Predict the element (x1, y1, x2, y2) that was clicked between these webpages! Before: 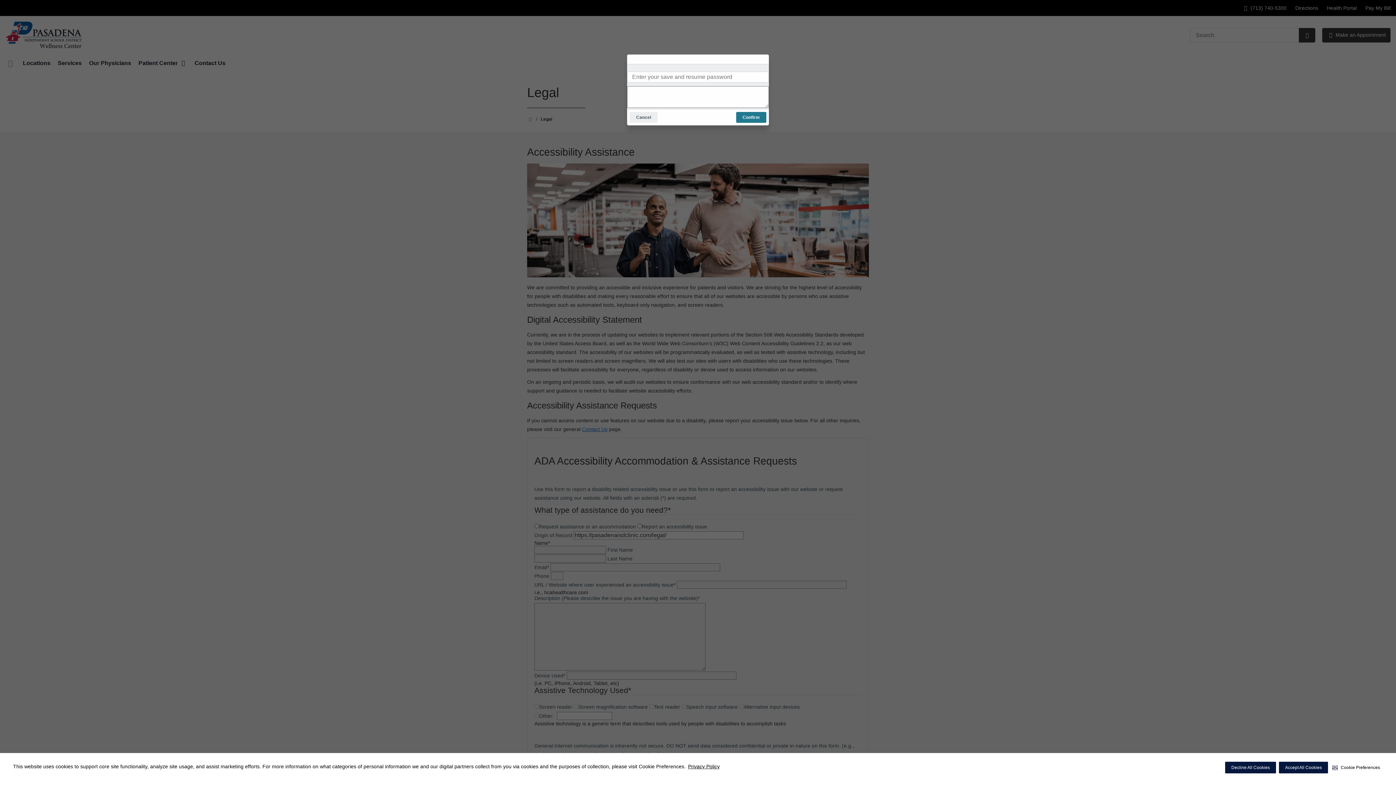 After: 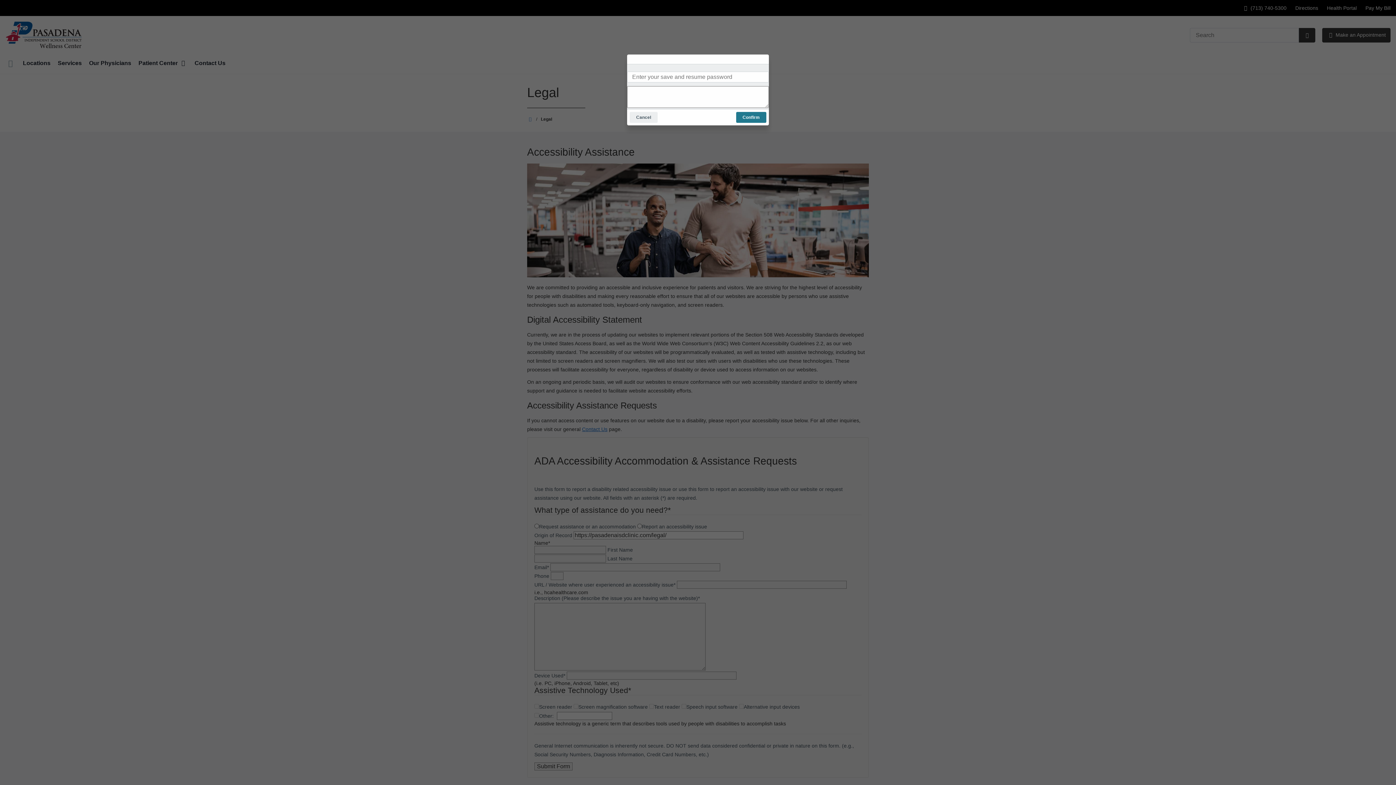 Action: label: Decline All Cookies bbox: (1225, 762, 1276, 773)